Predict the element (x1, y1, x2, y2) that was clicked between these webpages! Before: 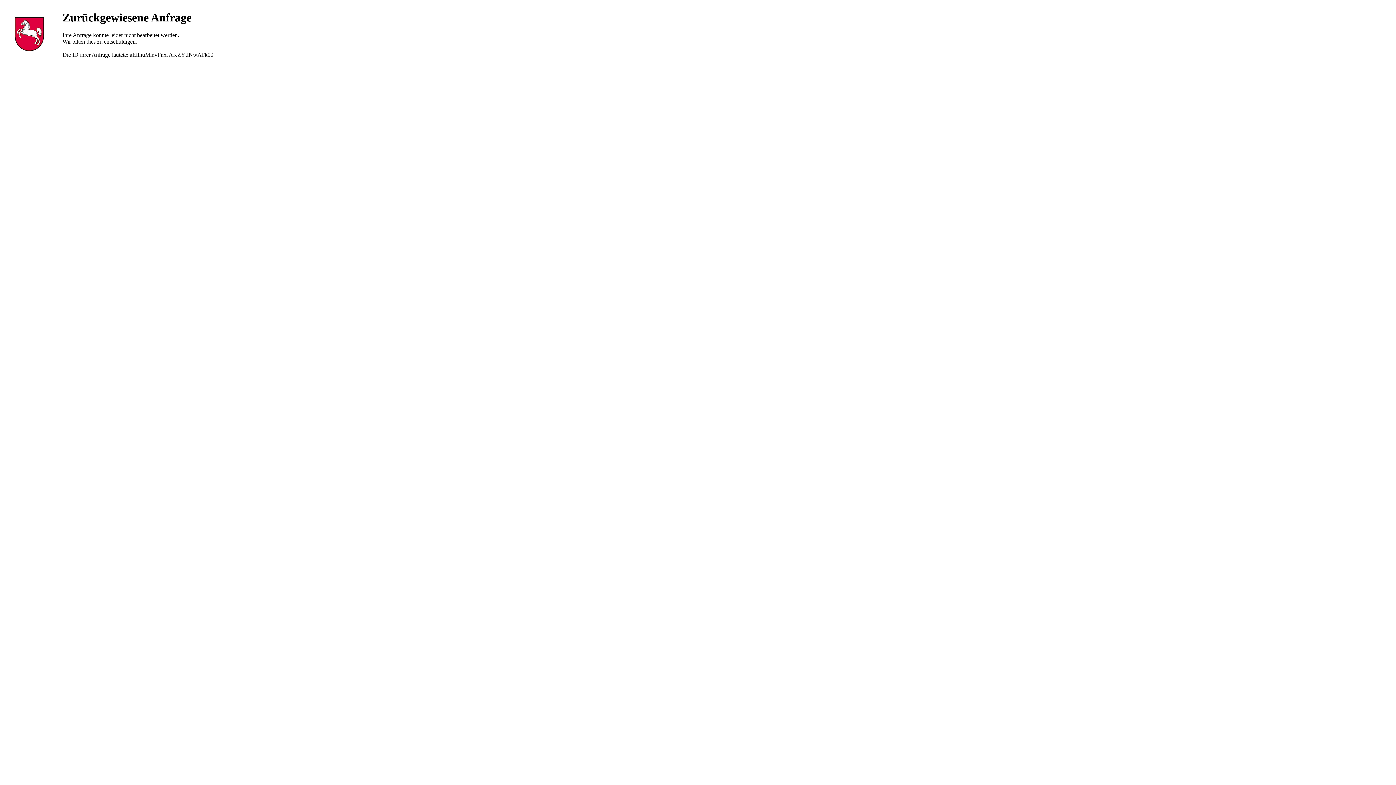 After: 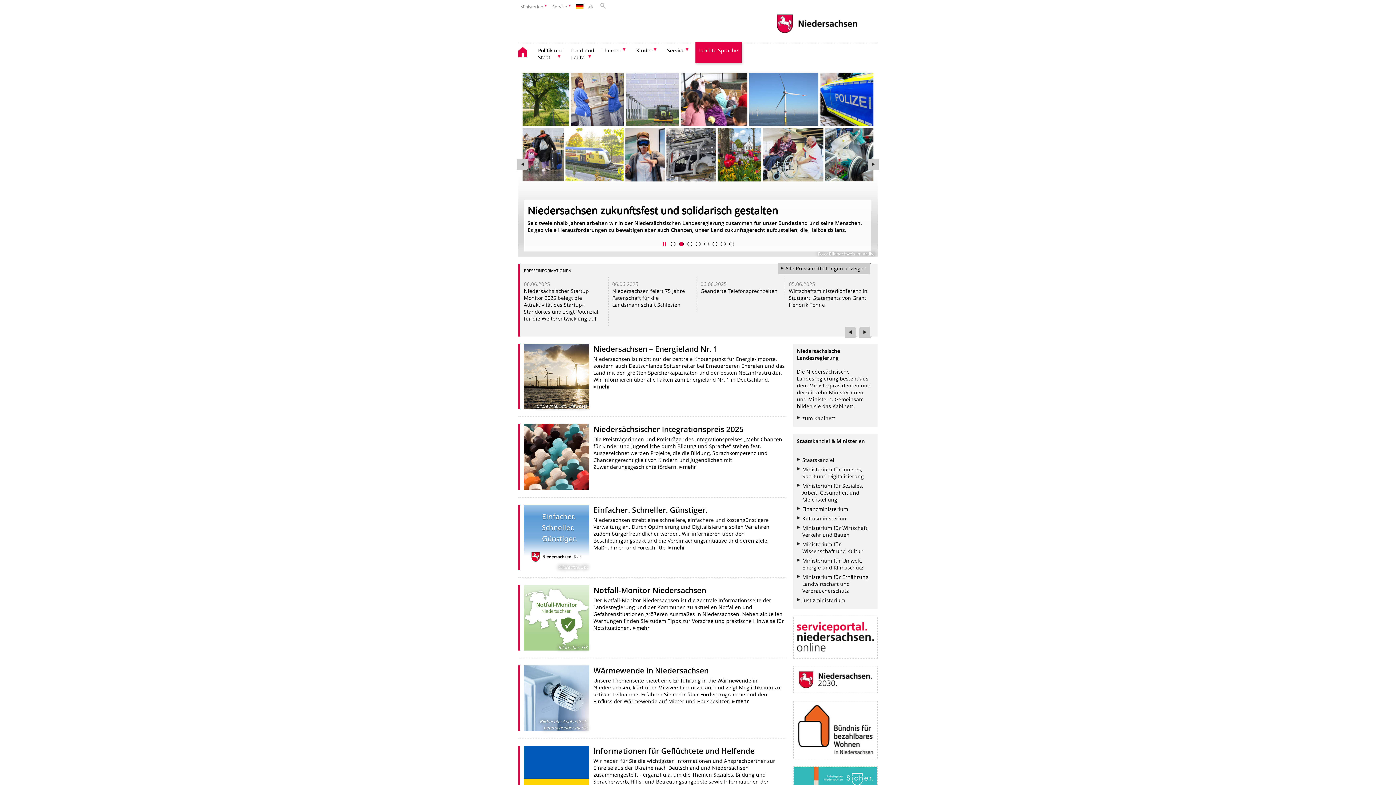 Action: bbox: (10, 47, 47, 53)